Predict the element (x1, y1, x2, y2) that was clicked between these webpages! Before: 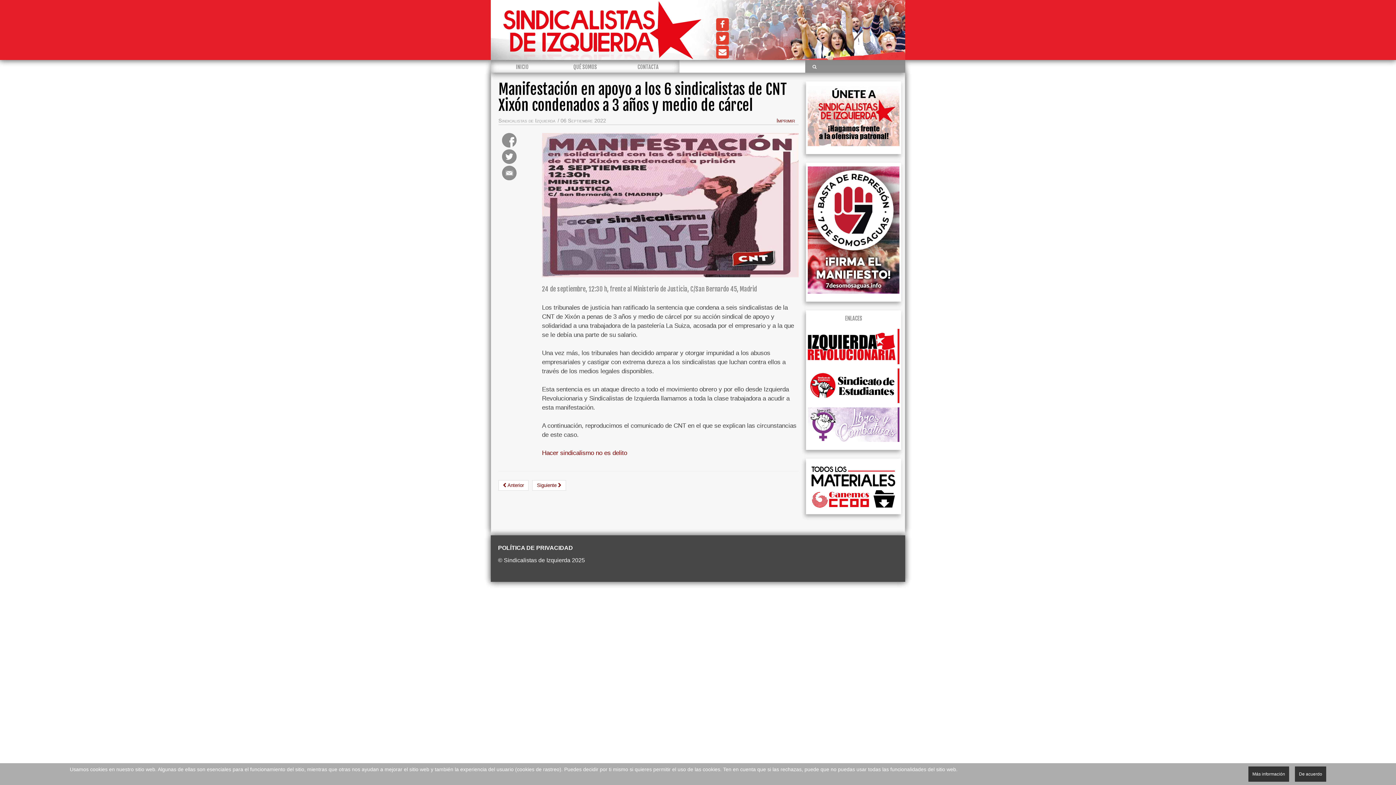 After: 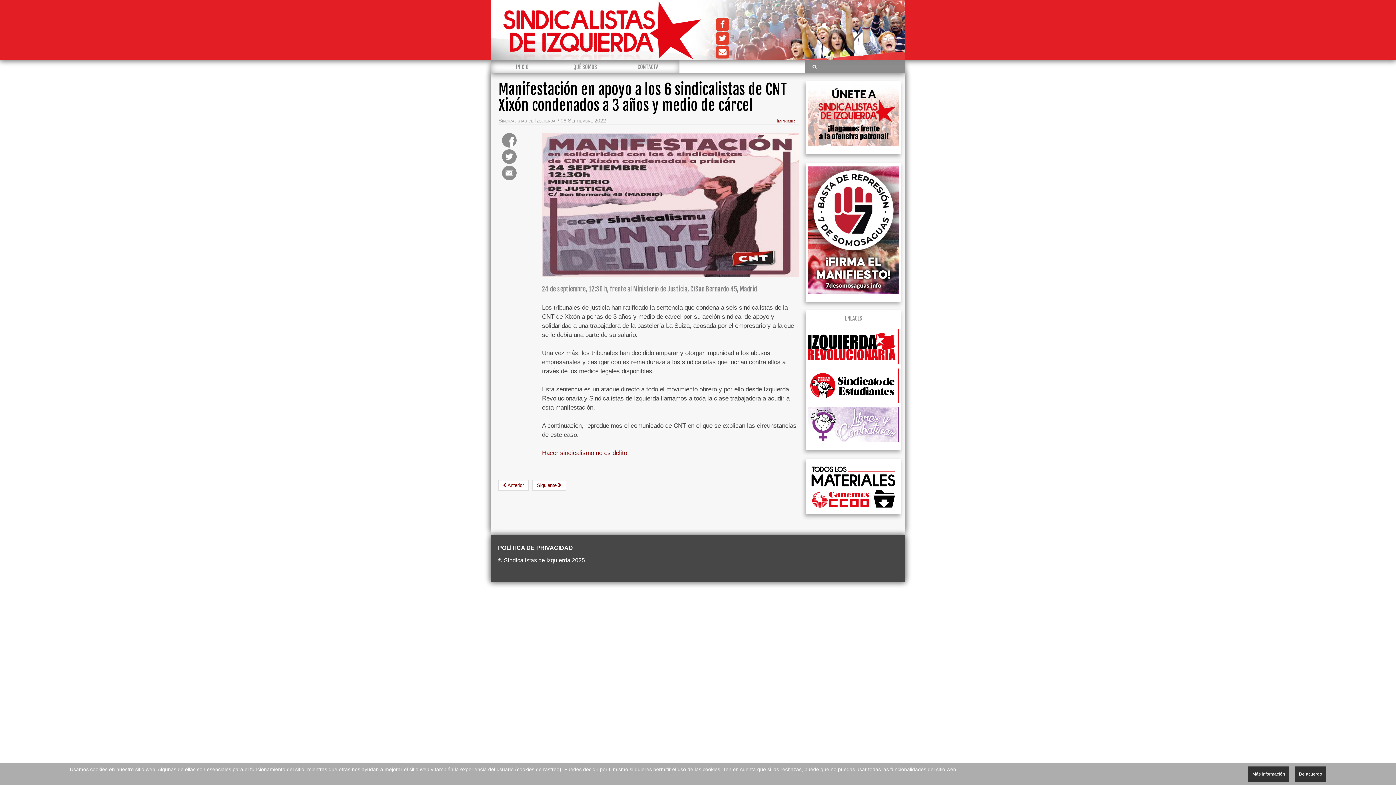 Action: bbox: (502, 132, 531, 147)